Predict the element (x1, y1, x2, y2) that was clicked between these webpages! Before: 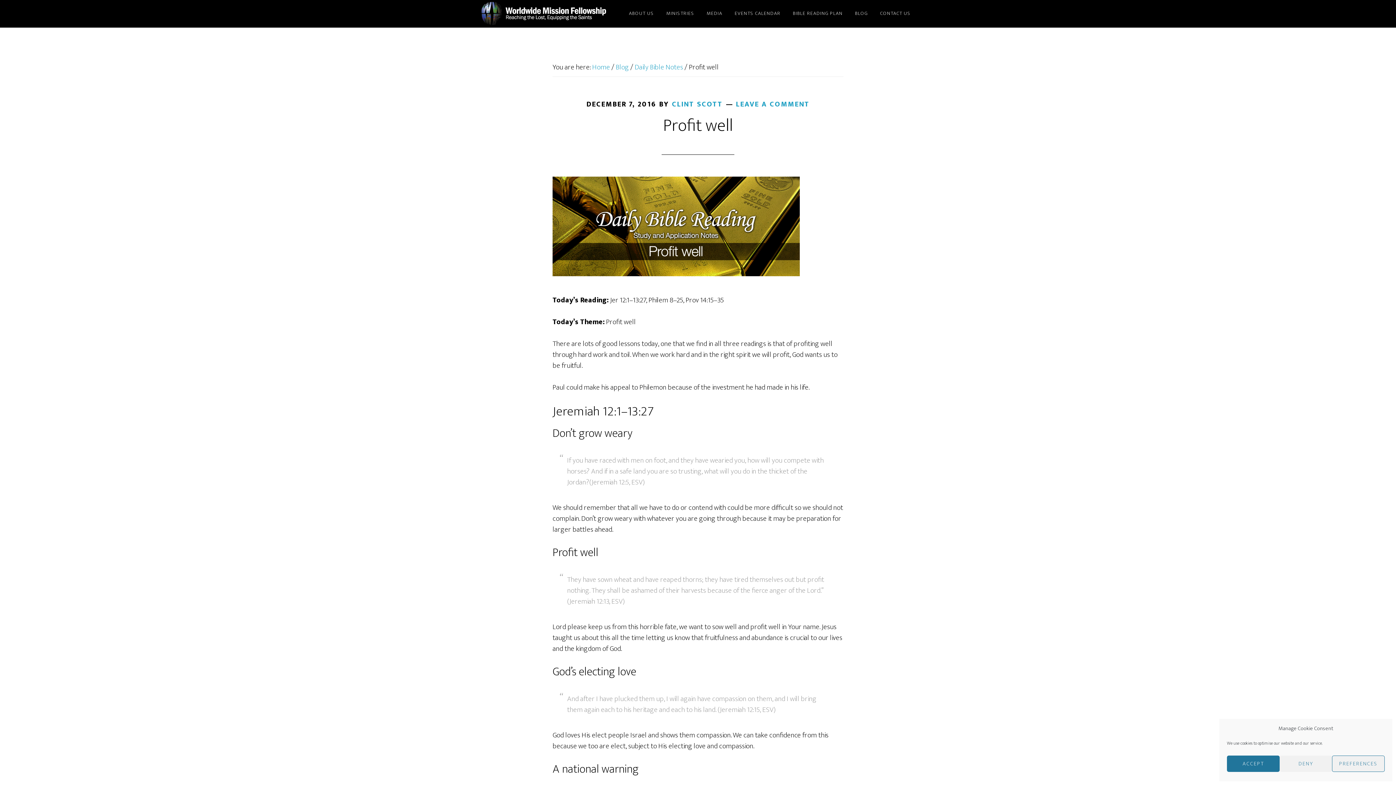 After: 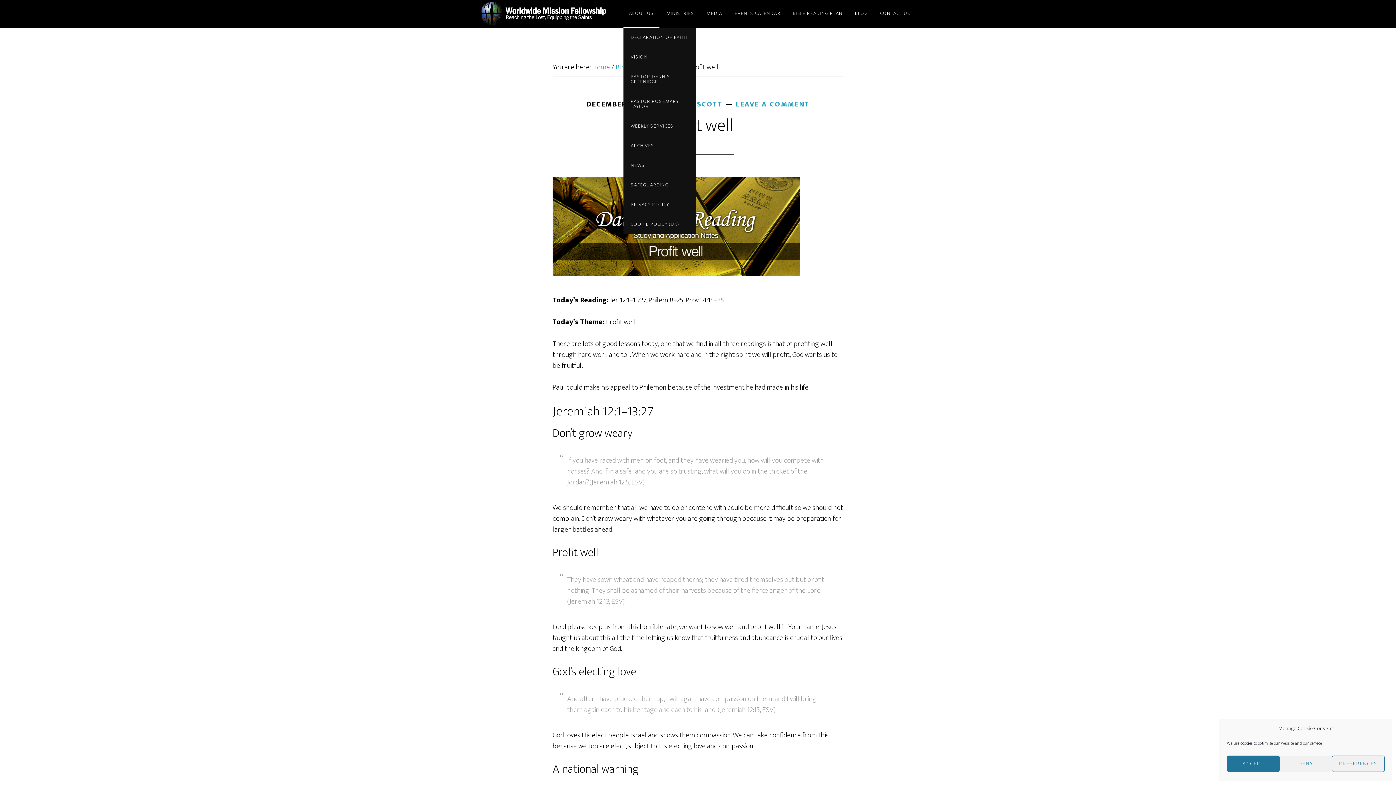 Action: bbox: (623, 0, 659, 27) label: ABOUT US